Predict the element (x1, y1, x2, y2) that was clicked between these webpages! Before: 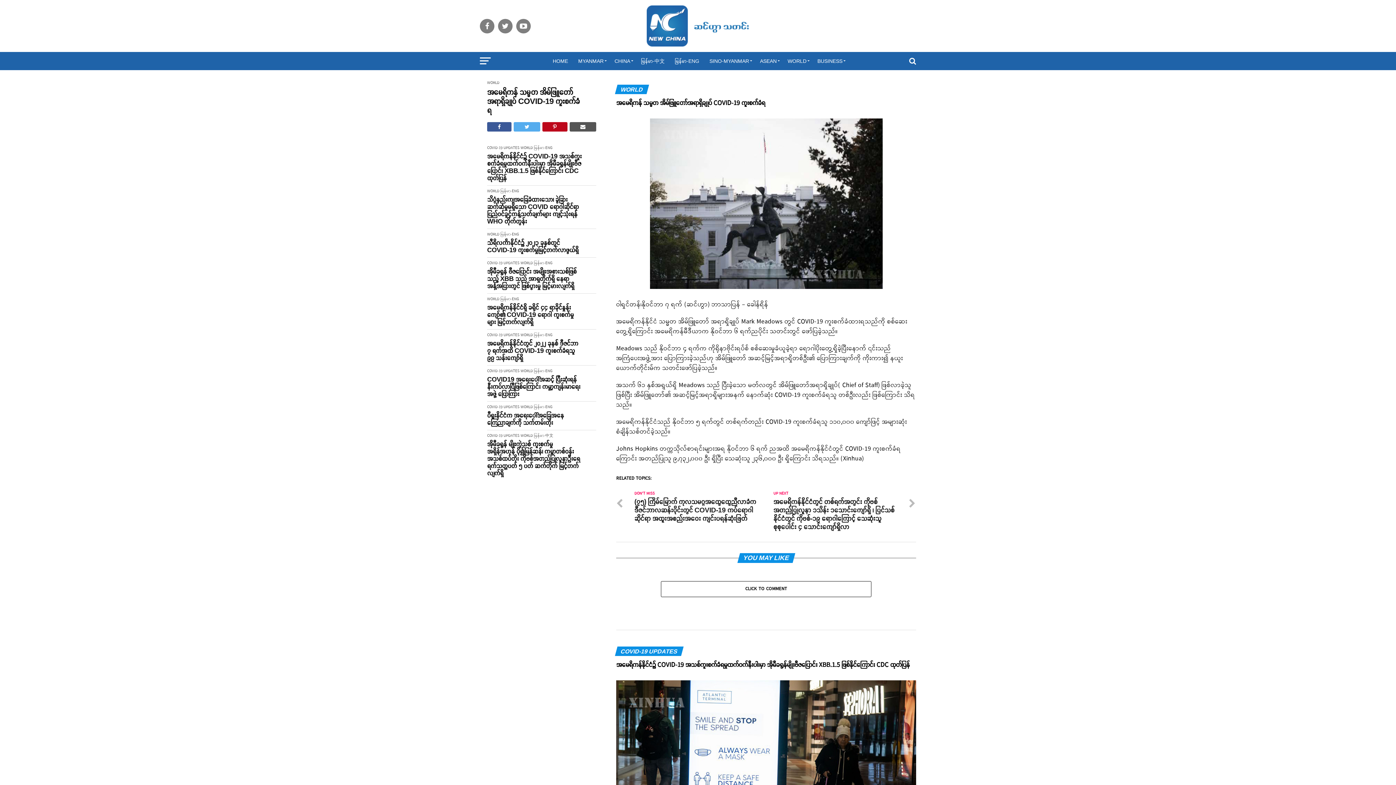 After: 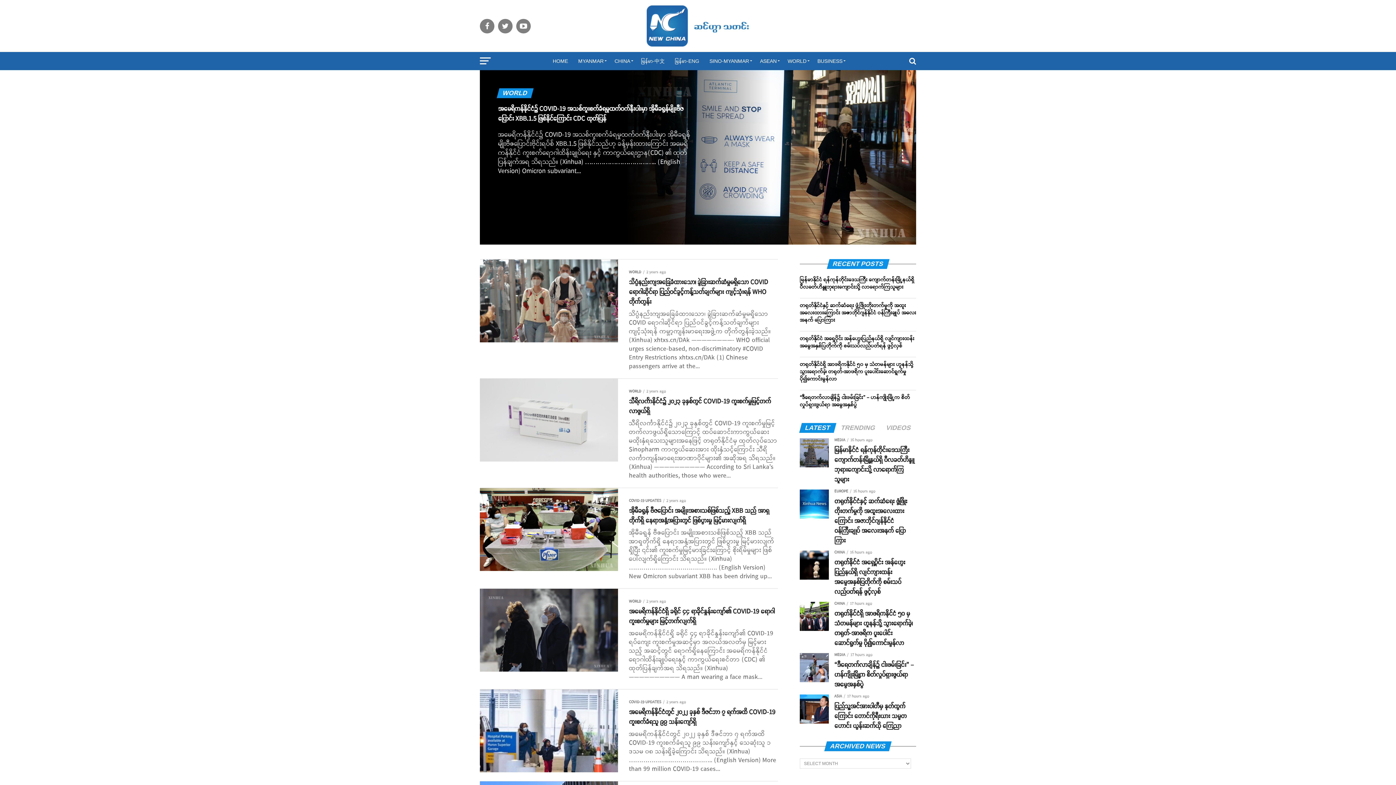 Action: bbox: (520, 332, 533, 338) label: WORLD